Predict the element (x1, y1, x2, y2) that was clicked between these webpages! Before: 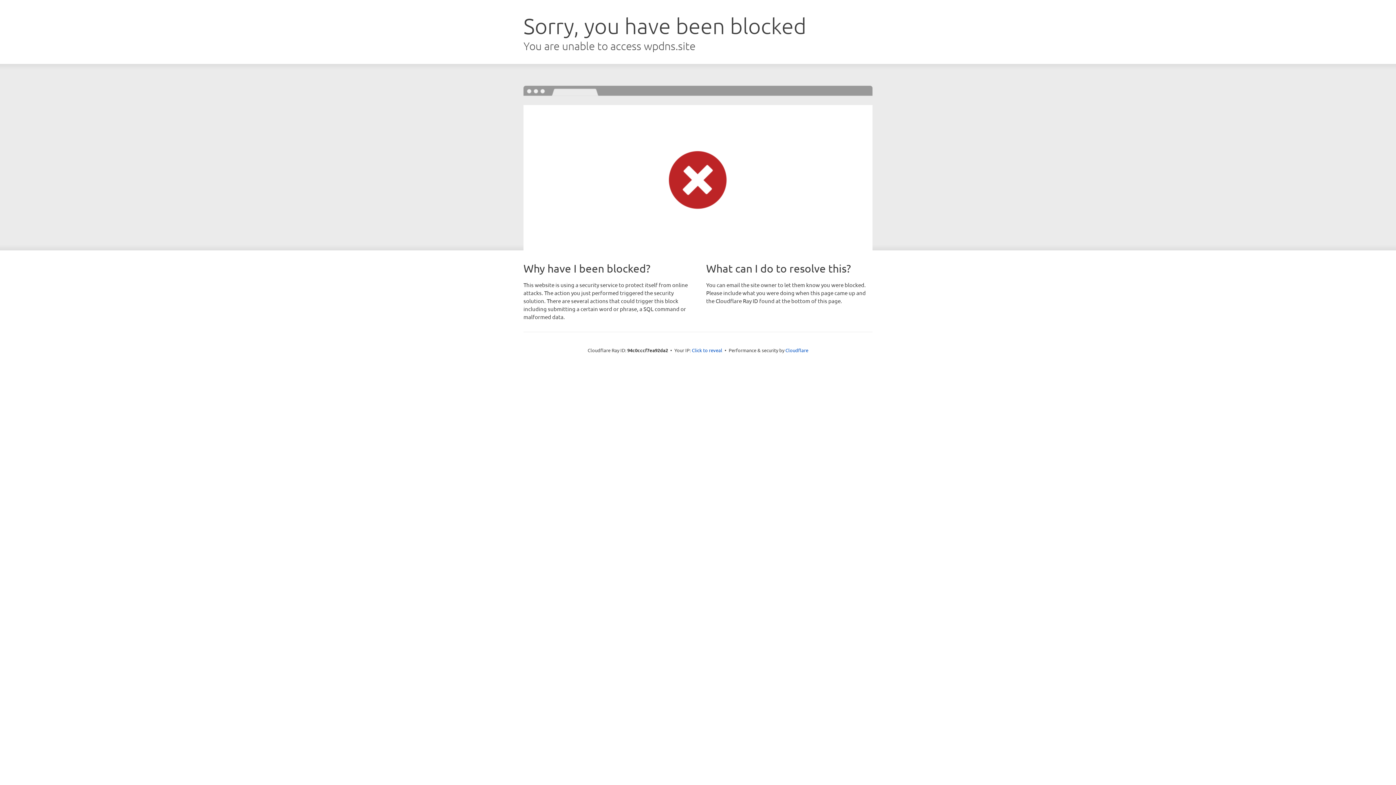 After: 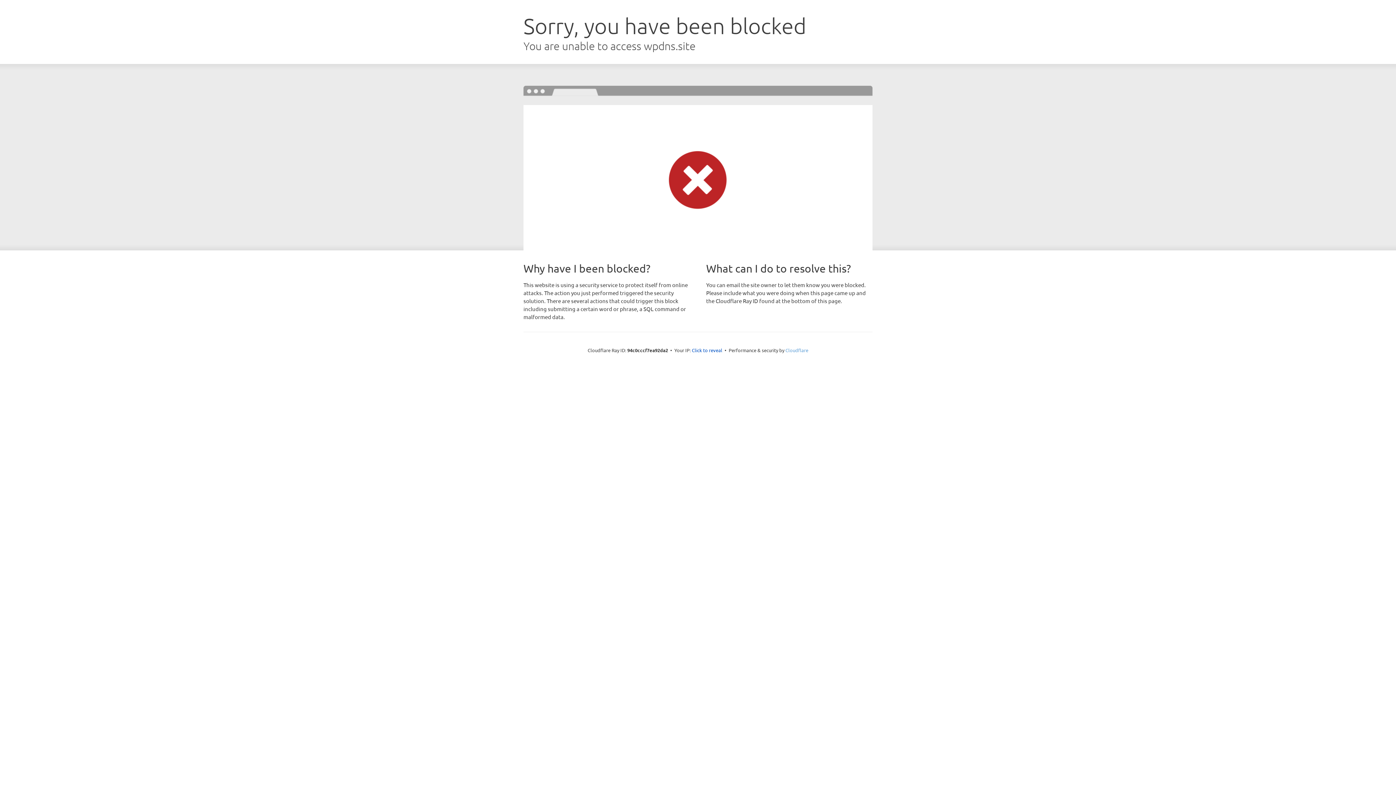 Action: label: Cloudflare bbox: (785, 347, 808, 353)